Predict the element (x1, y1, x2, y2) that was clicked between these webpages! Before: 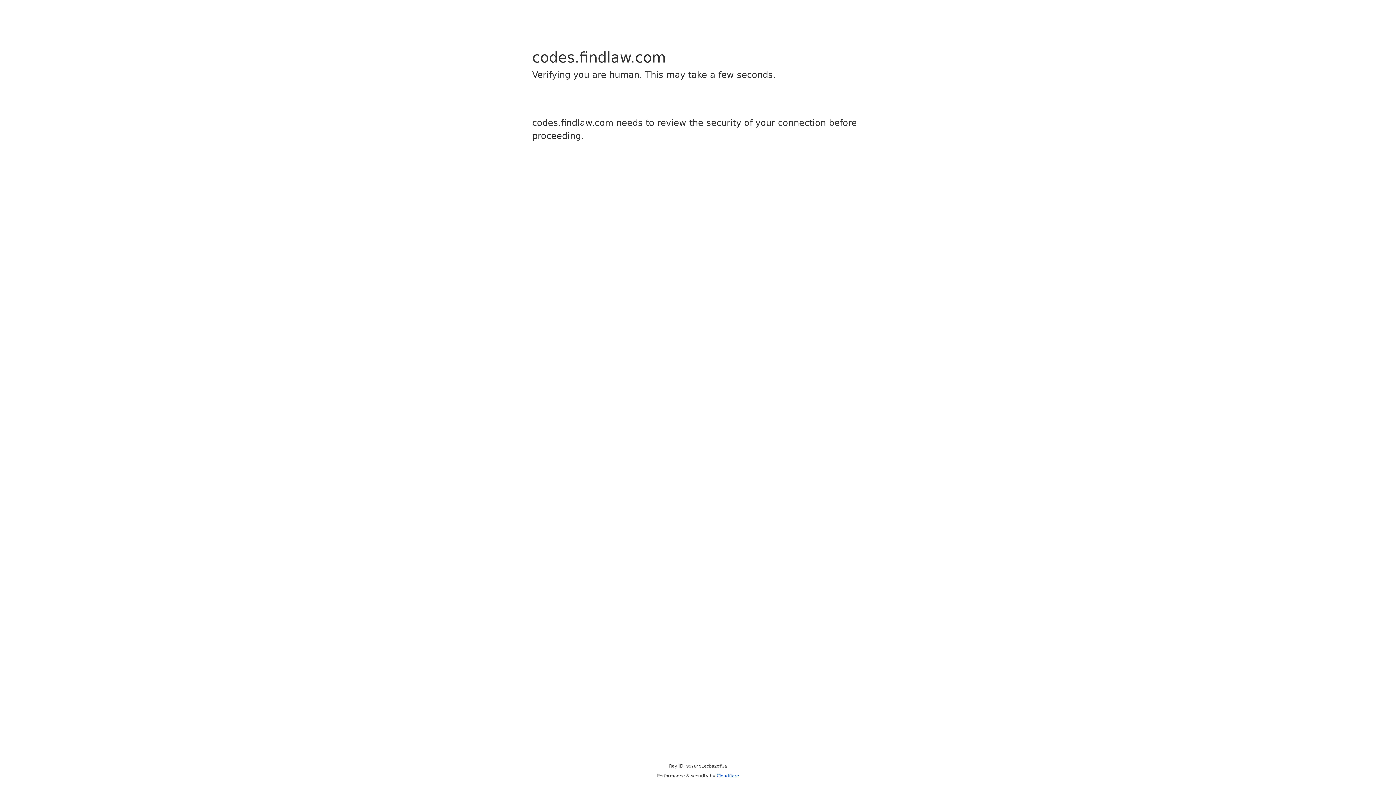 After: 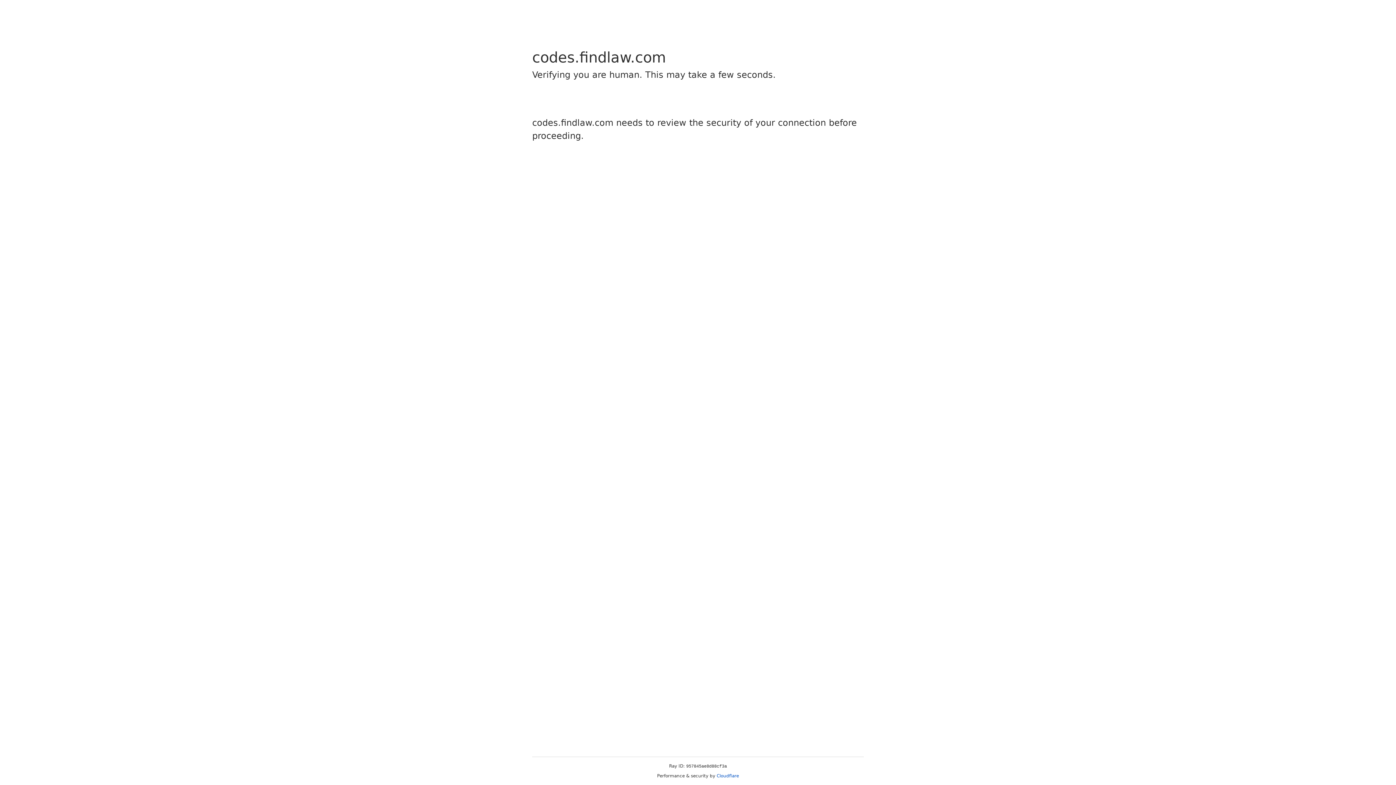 Action: bbox: (716, 773, 739, 778) label: Cloudflare